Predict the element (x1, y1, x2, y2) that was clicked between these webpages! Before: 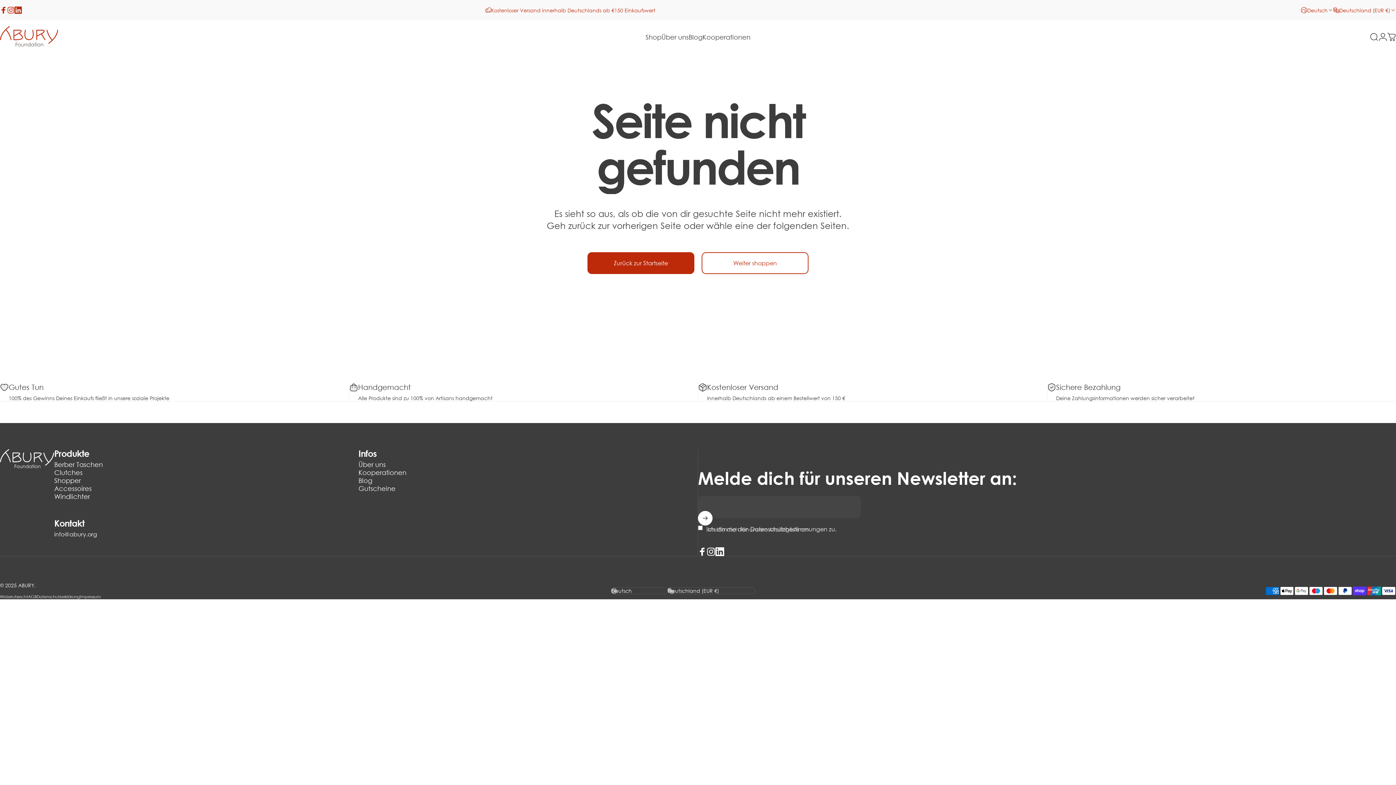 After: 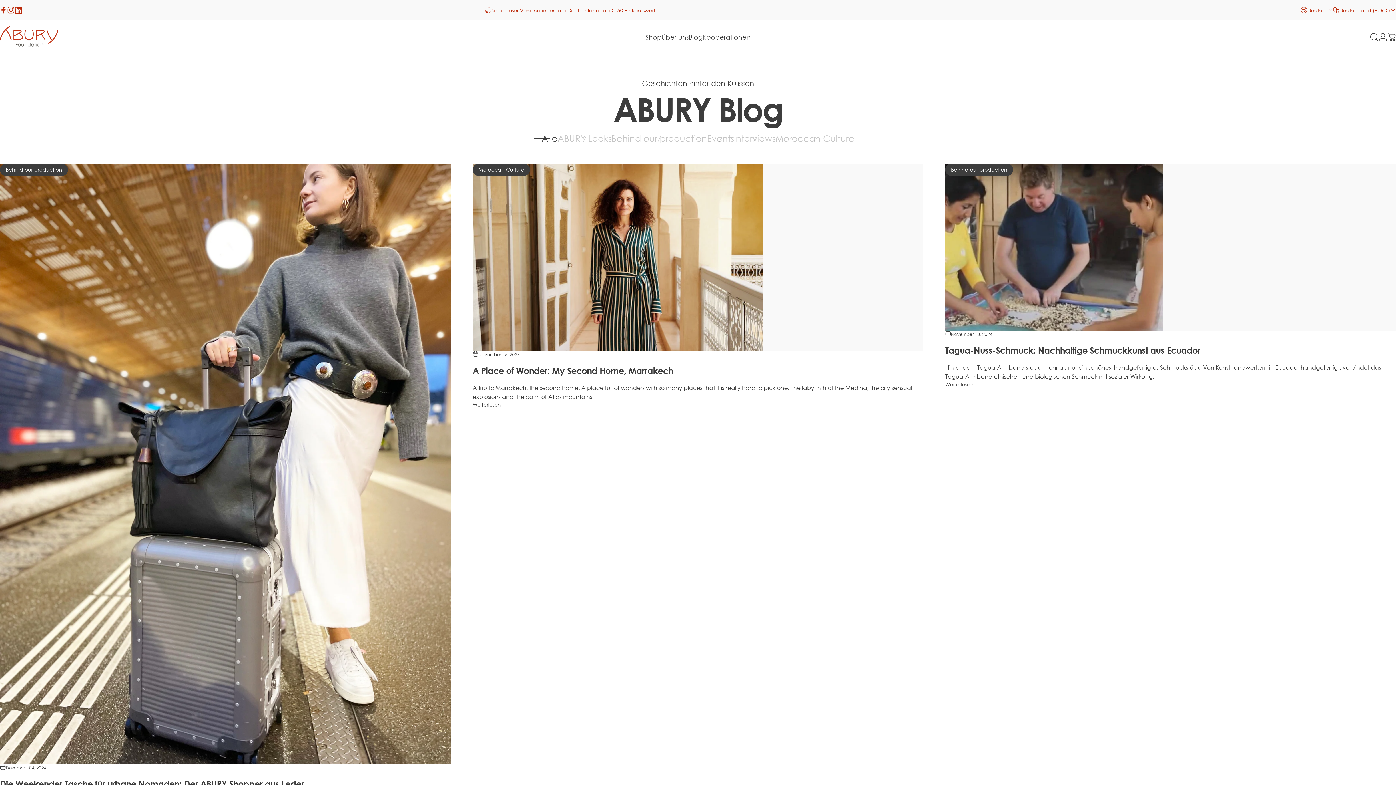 Action: label: Blog bbox: (358, 477, 372, 485)